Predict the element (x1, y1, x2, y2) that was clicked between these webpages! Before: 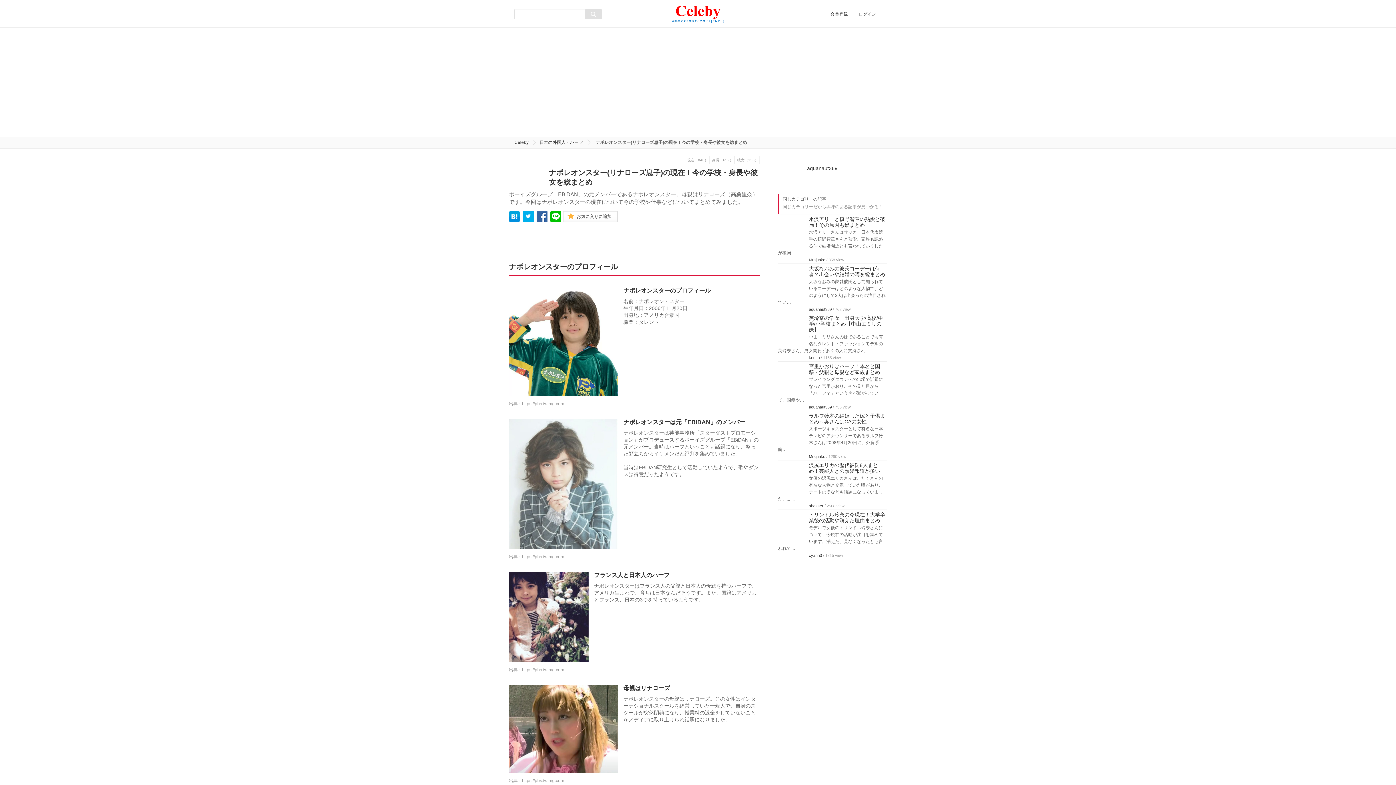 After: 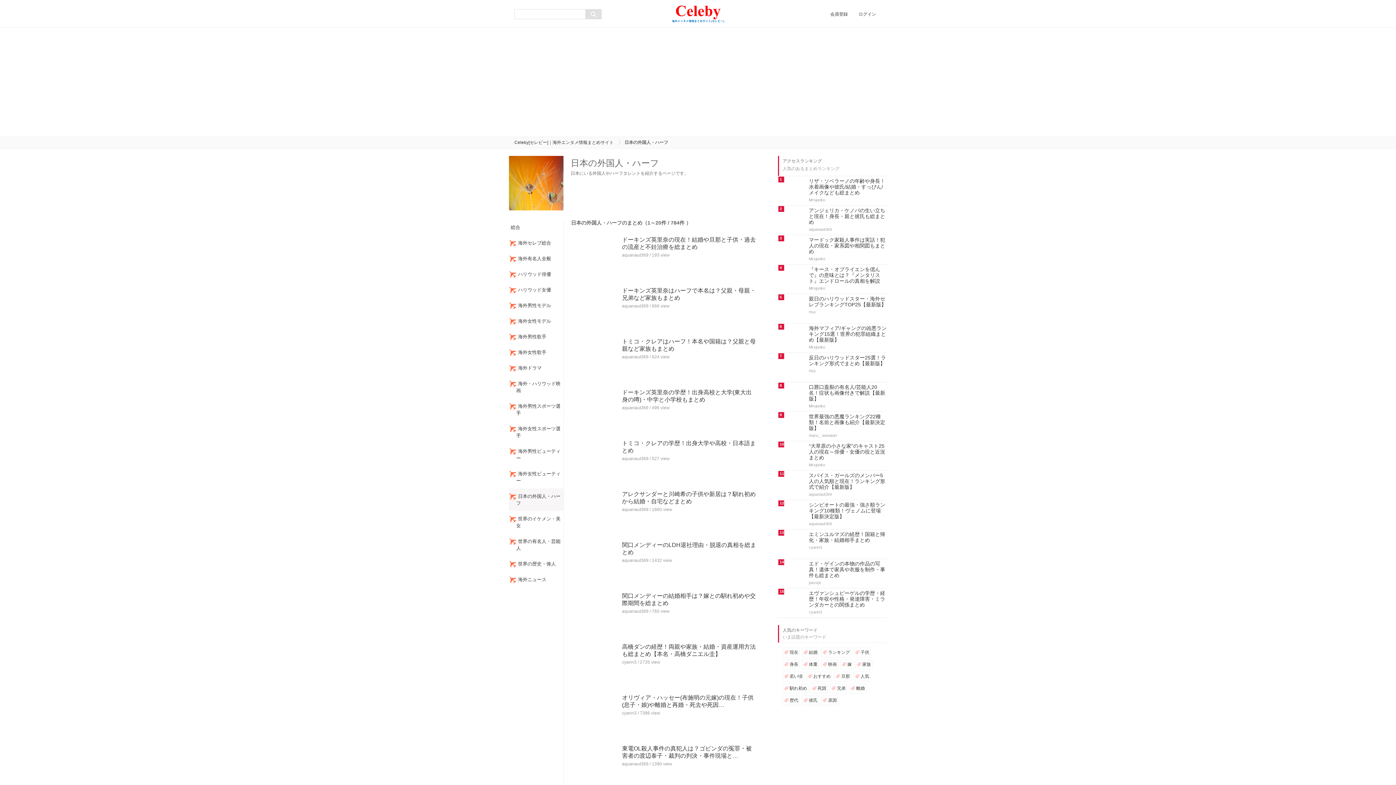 Action: bbox: (539, 139, 592, 146) label: 日本の外国人・ハーフ